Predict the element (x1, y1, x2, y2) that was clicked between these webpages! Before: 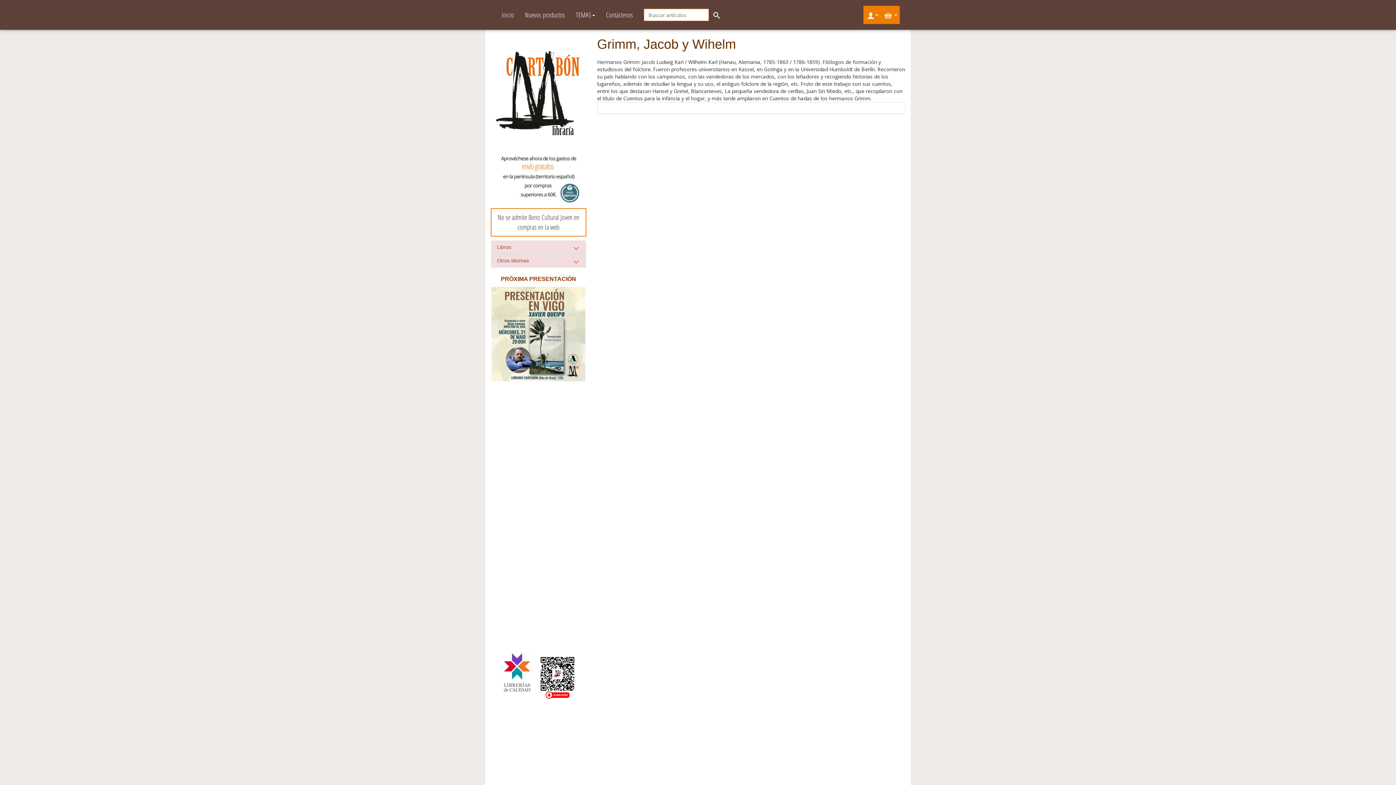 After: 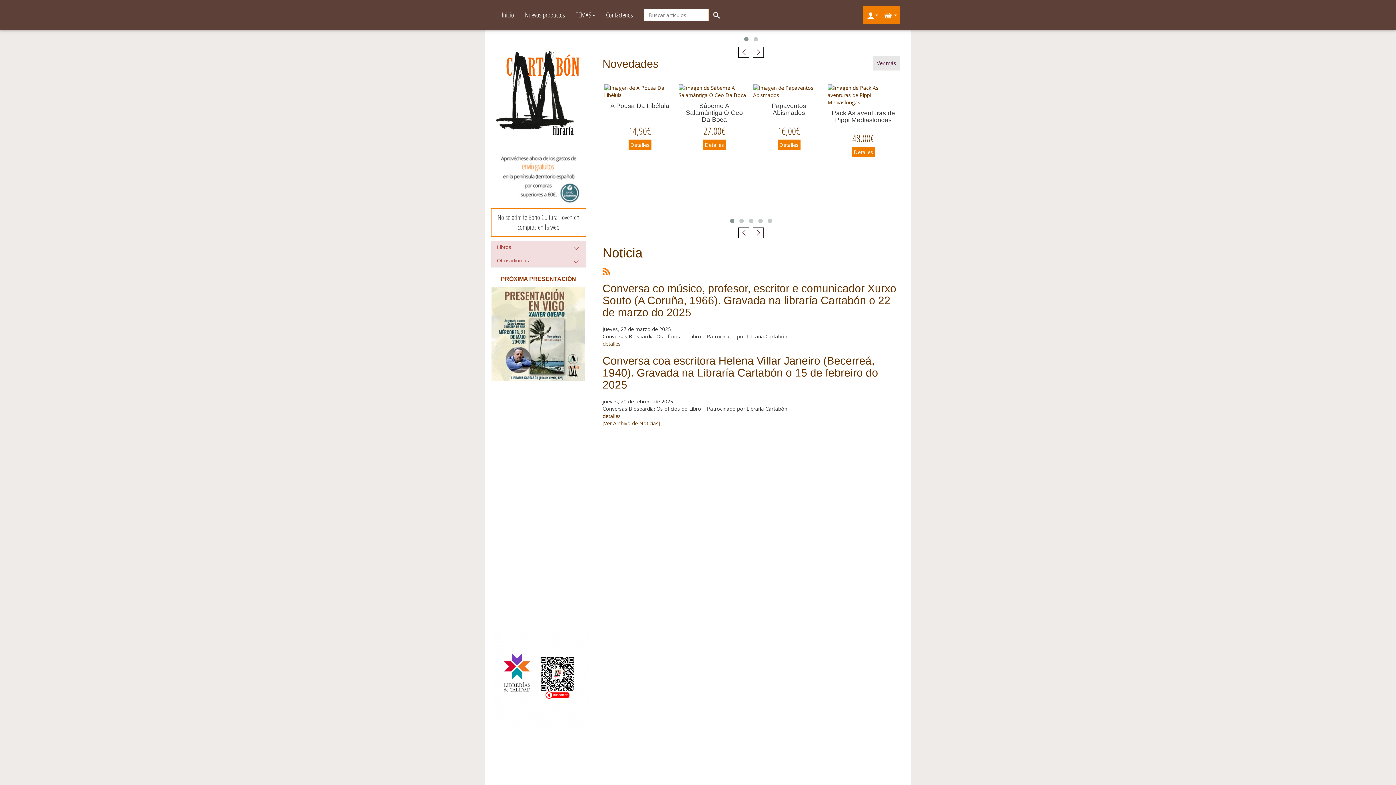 Action: label: Inicio bbox: (496, 0, 519, 29)